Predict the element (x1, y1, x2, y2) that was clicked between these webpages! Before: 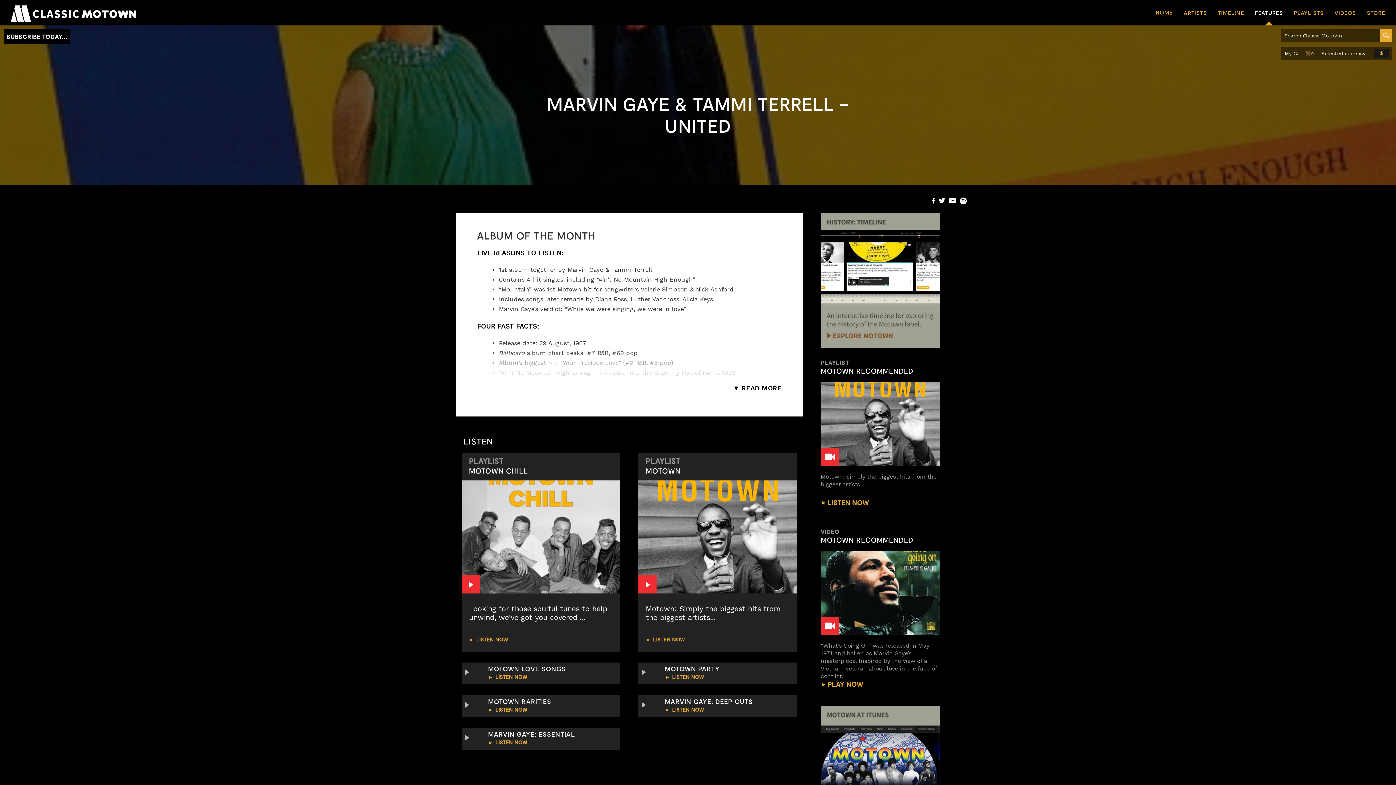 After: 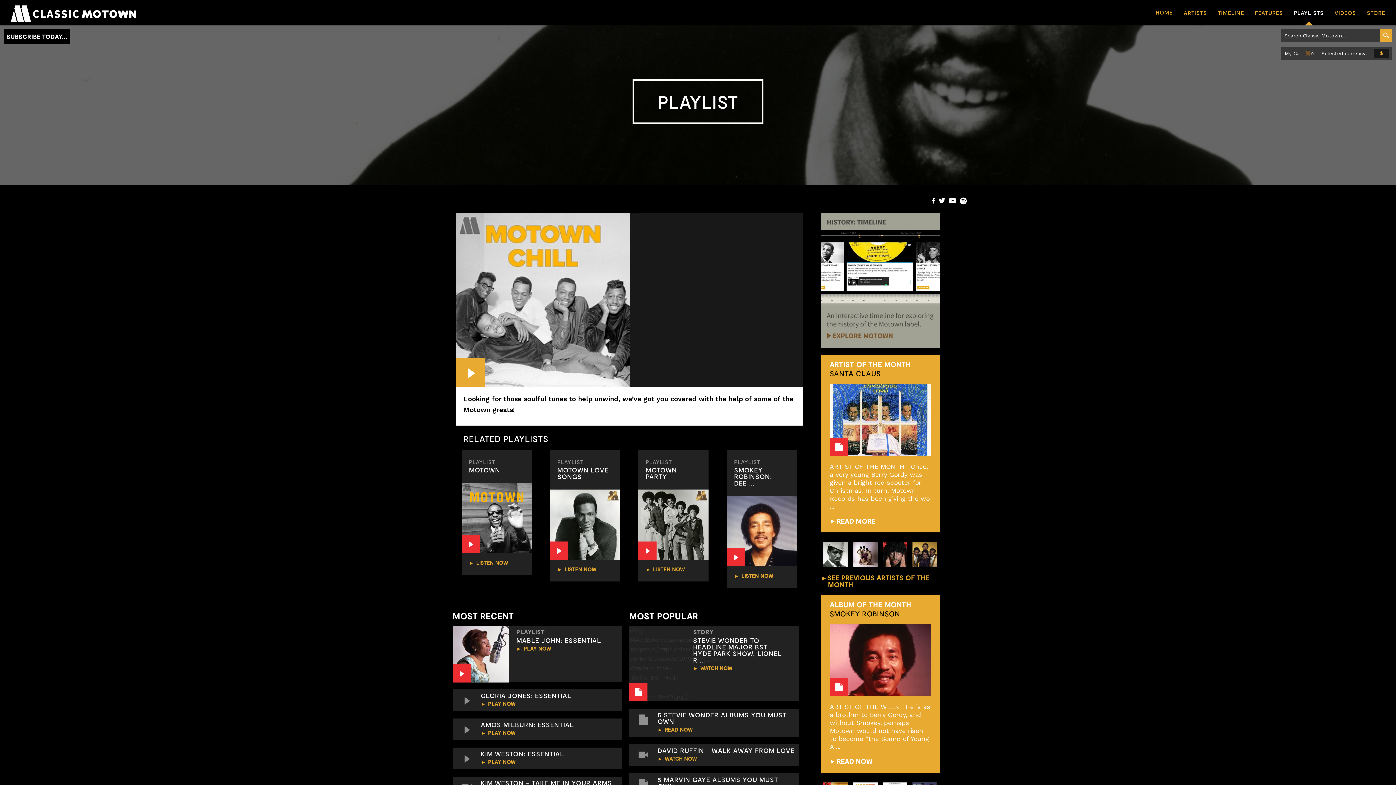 Action: label: LISTEN NOW bbox: (476, 637, 508, 644)